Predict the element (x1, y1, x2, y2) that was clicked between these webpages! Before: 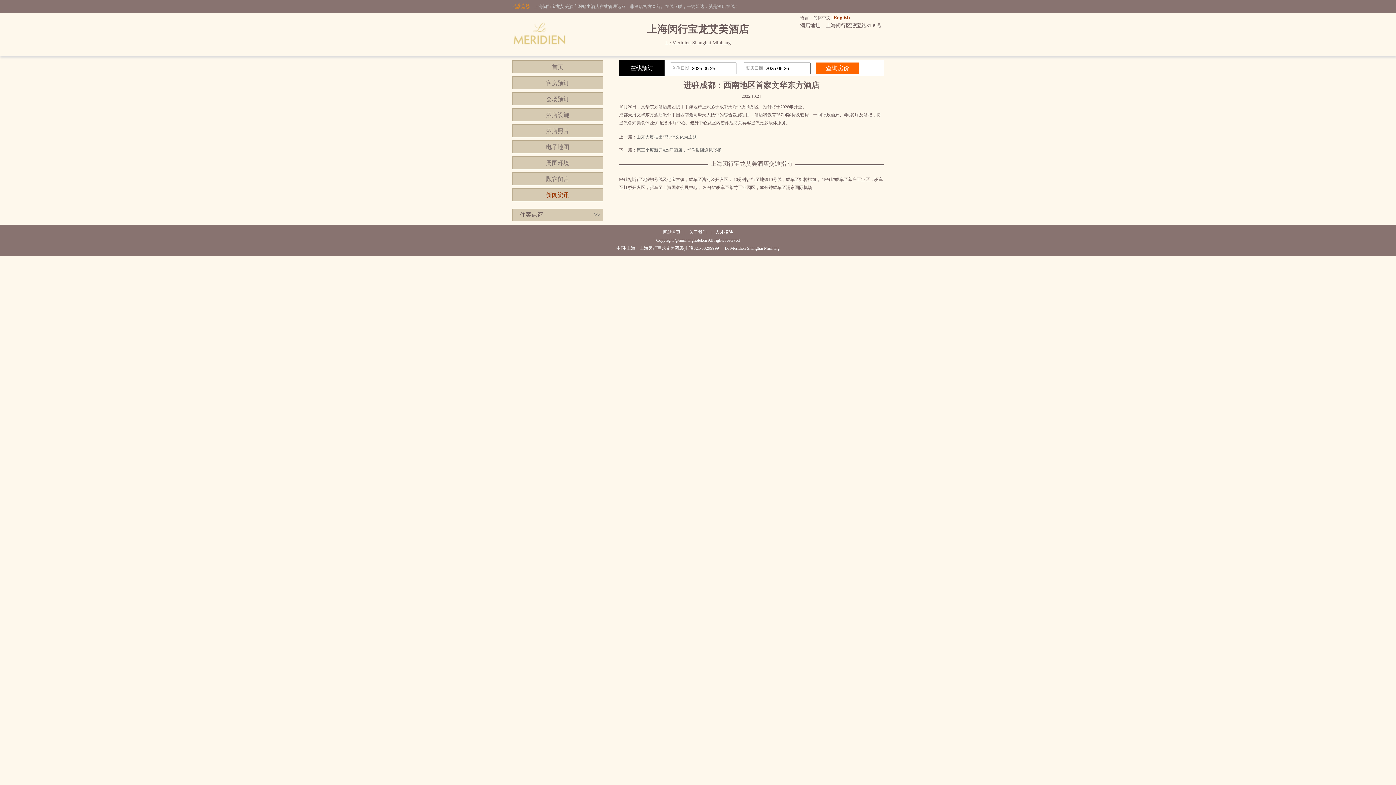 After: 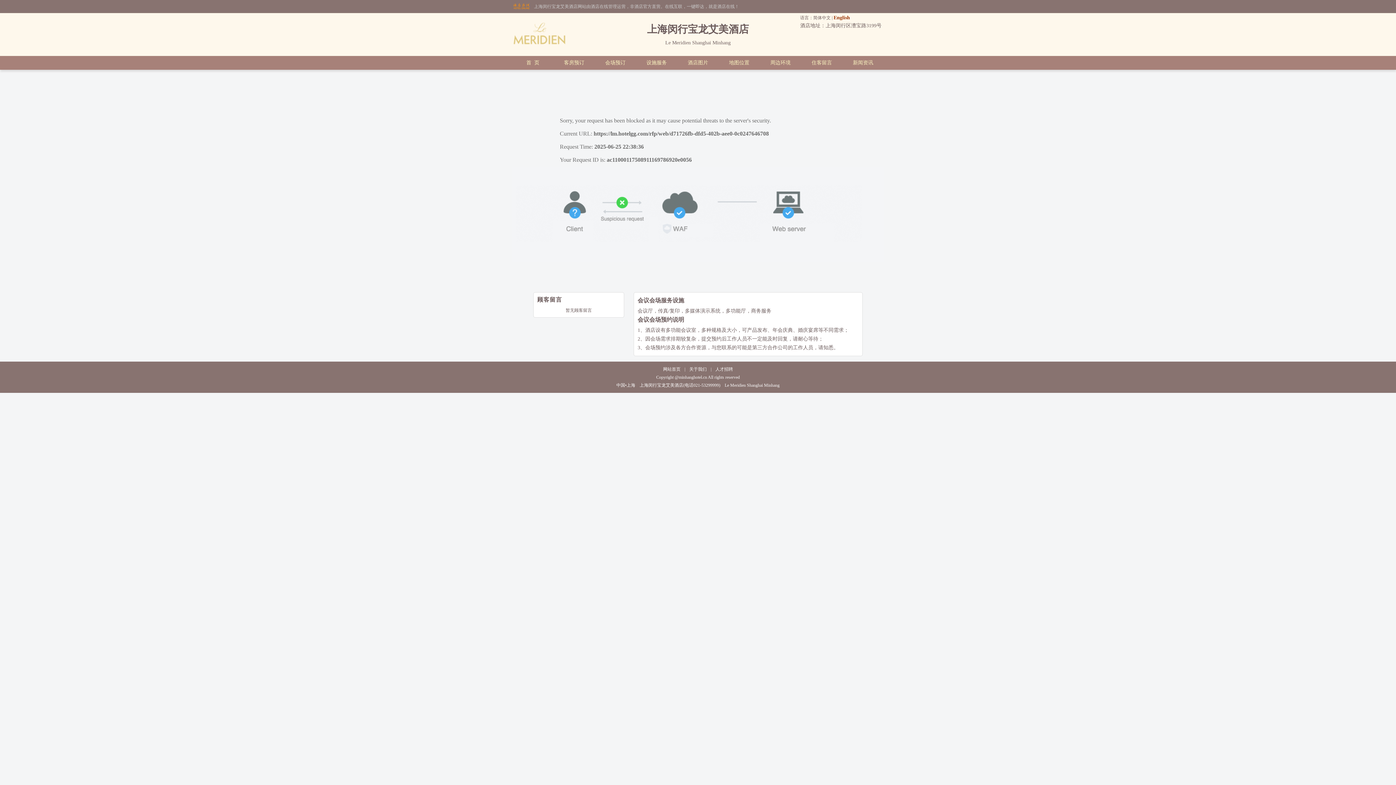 Action: bbox: (512, 92, 603, 105) label: 会场预订